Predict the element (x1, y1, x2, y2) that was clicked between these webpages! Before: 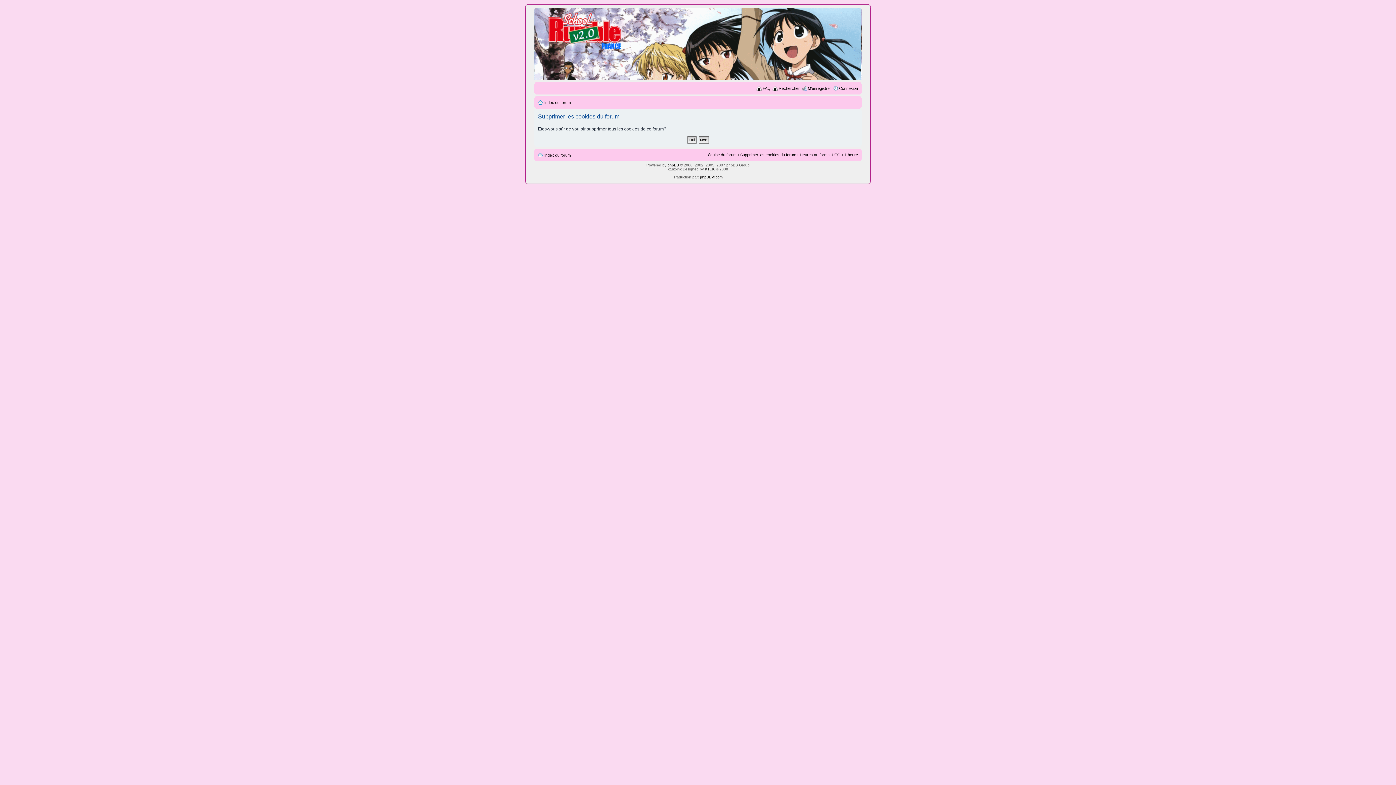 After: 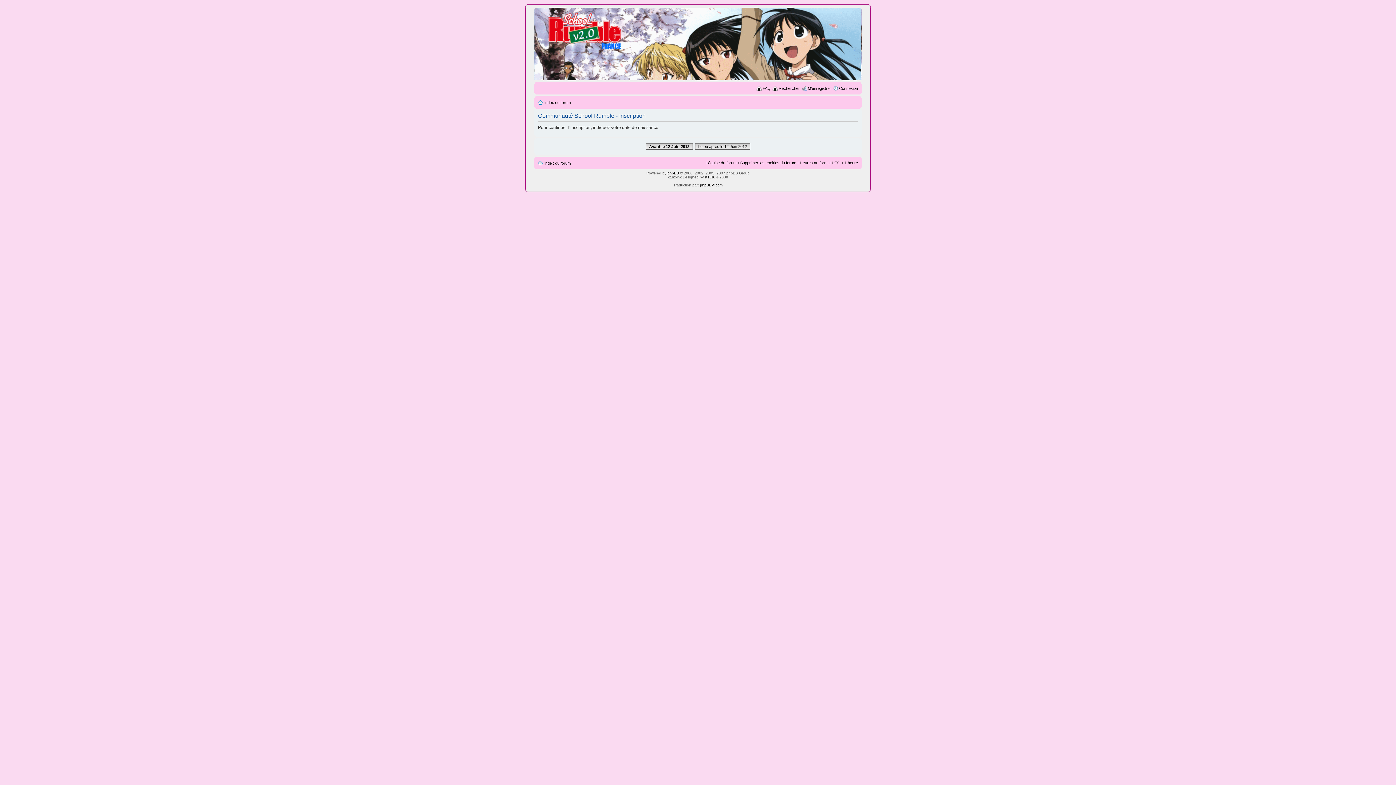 Action: bbox: (808, 86, 831, 90) label: M’enregistrer